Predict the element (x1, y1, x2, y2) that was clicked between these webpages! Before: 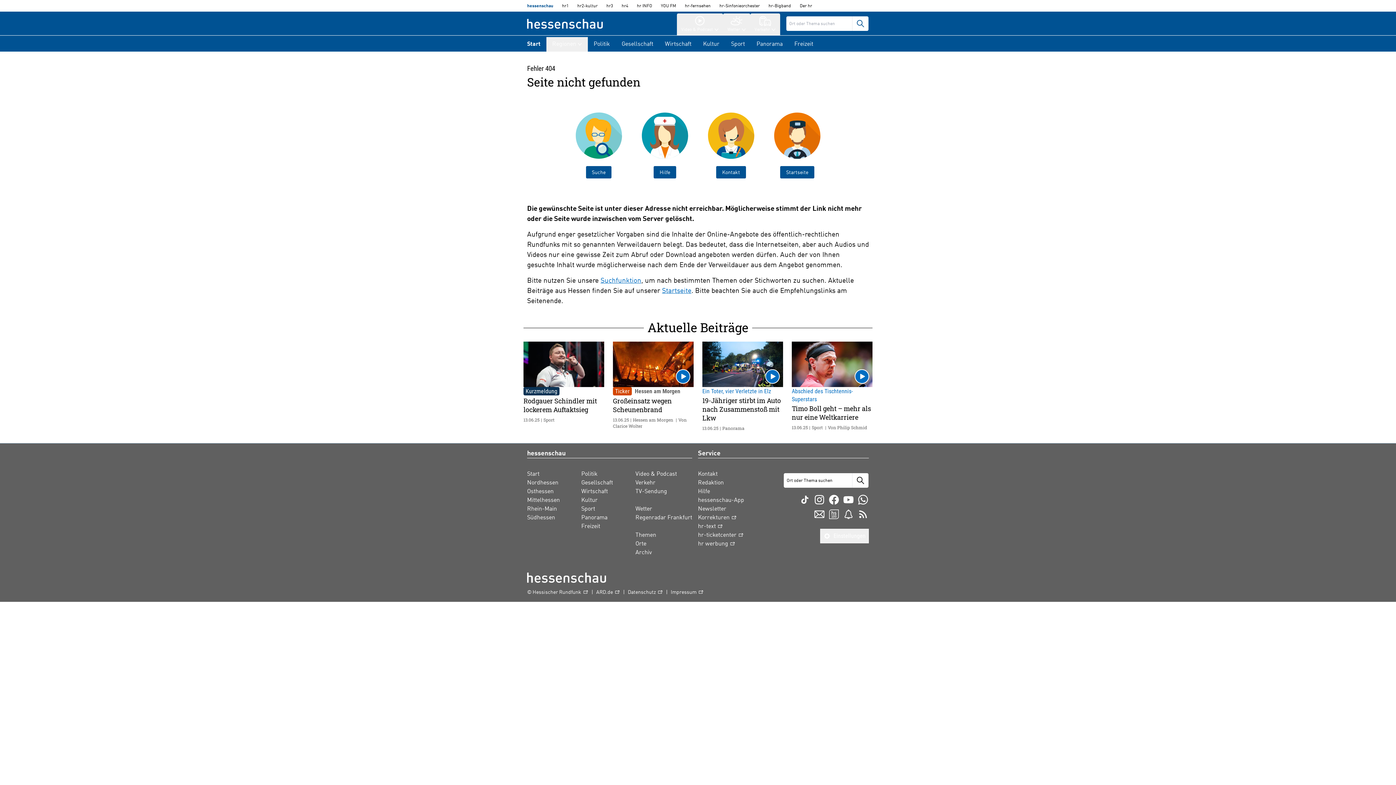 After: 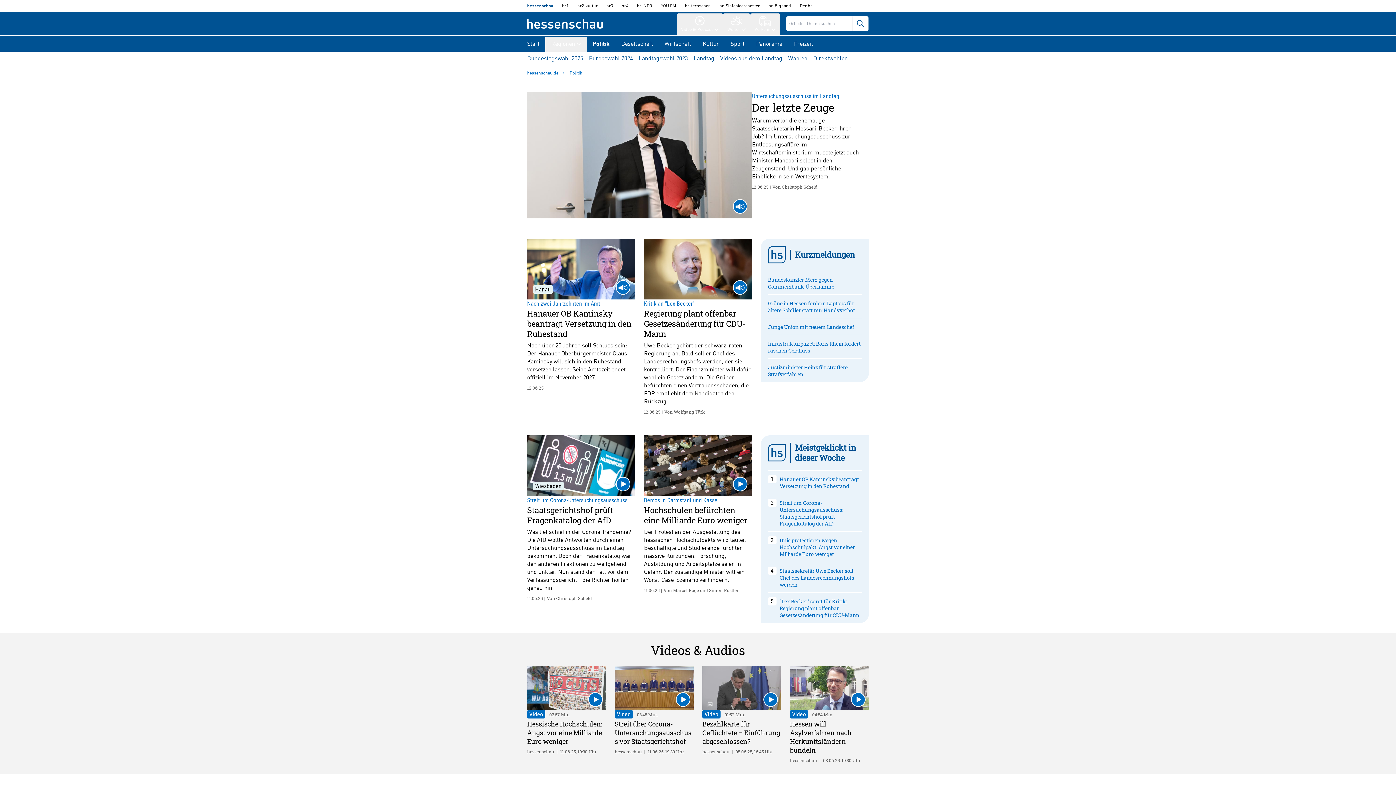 Action: label: Politik bbox: (588, 37, 616, 51)